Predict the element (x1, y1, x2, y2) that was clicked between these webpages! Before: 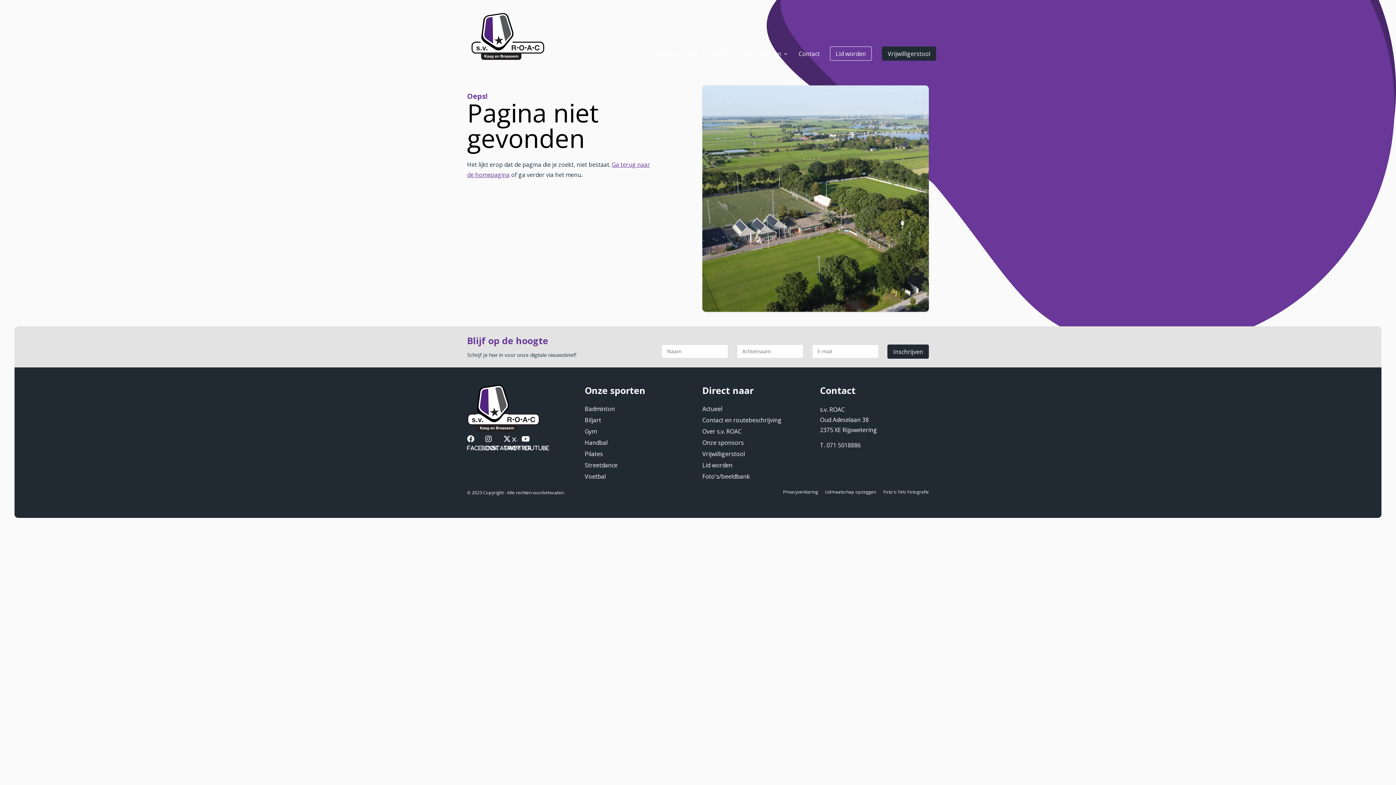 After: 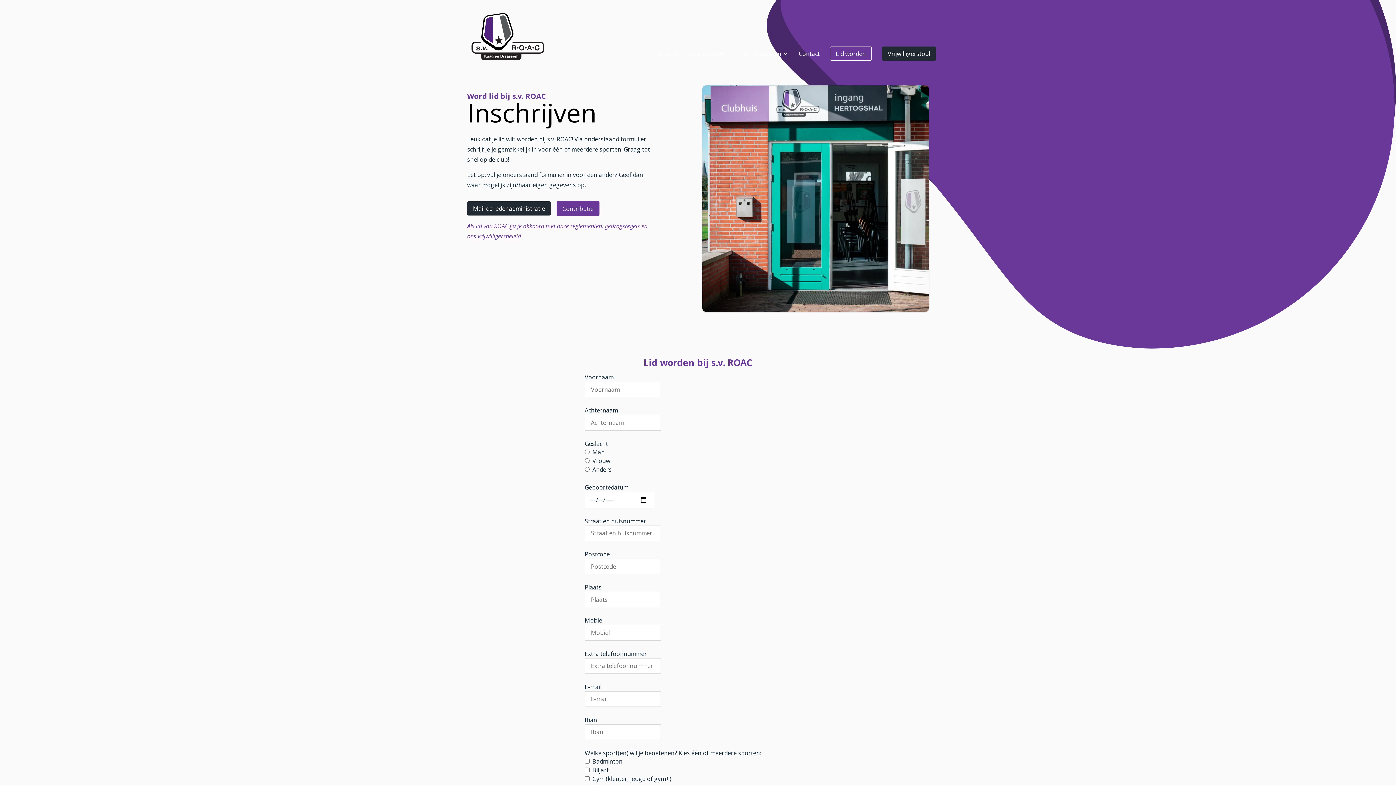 Action: bbox: (702, 461, 732, 469) label: Lid worden